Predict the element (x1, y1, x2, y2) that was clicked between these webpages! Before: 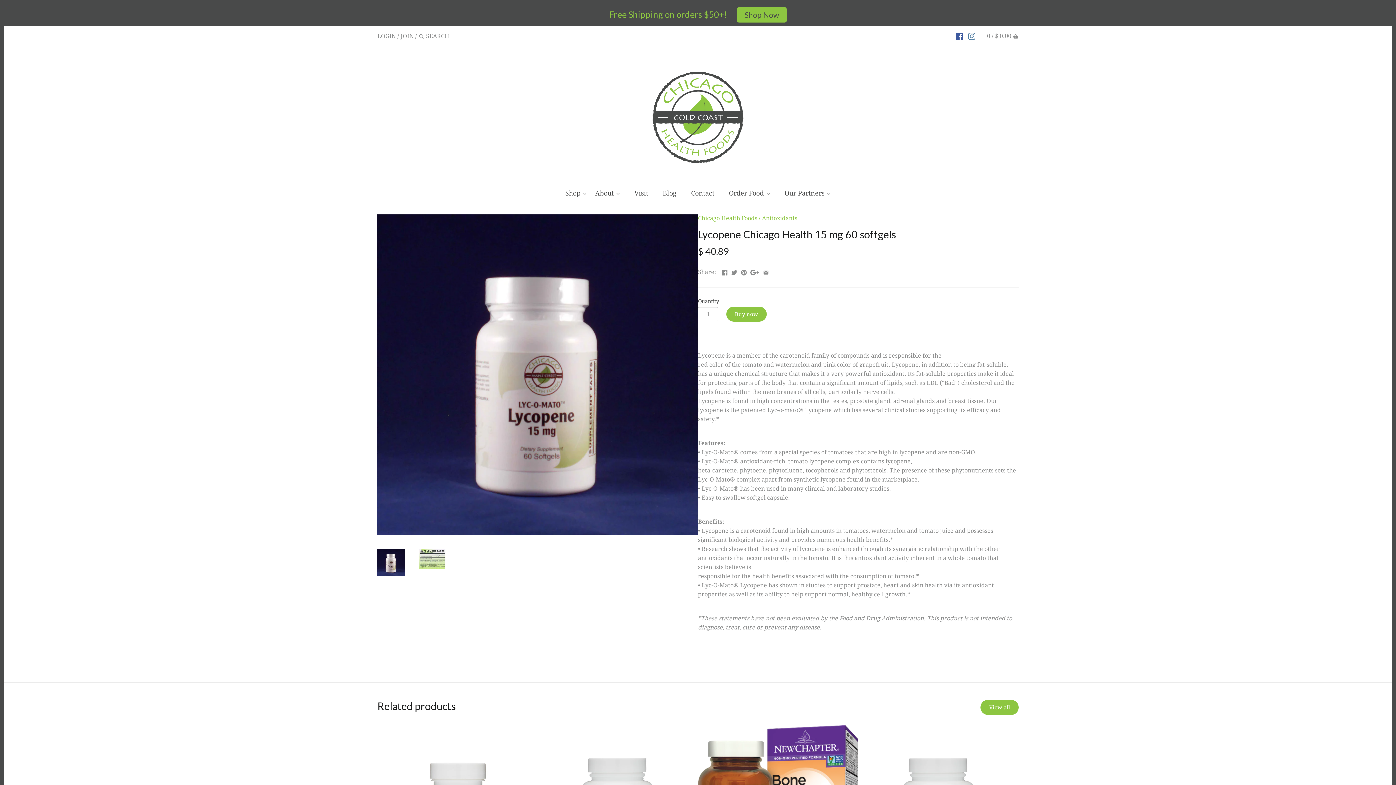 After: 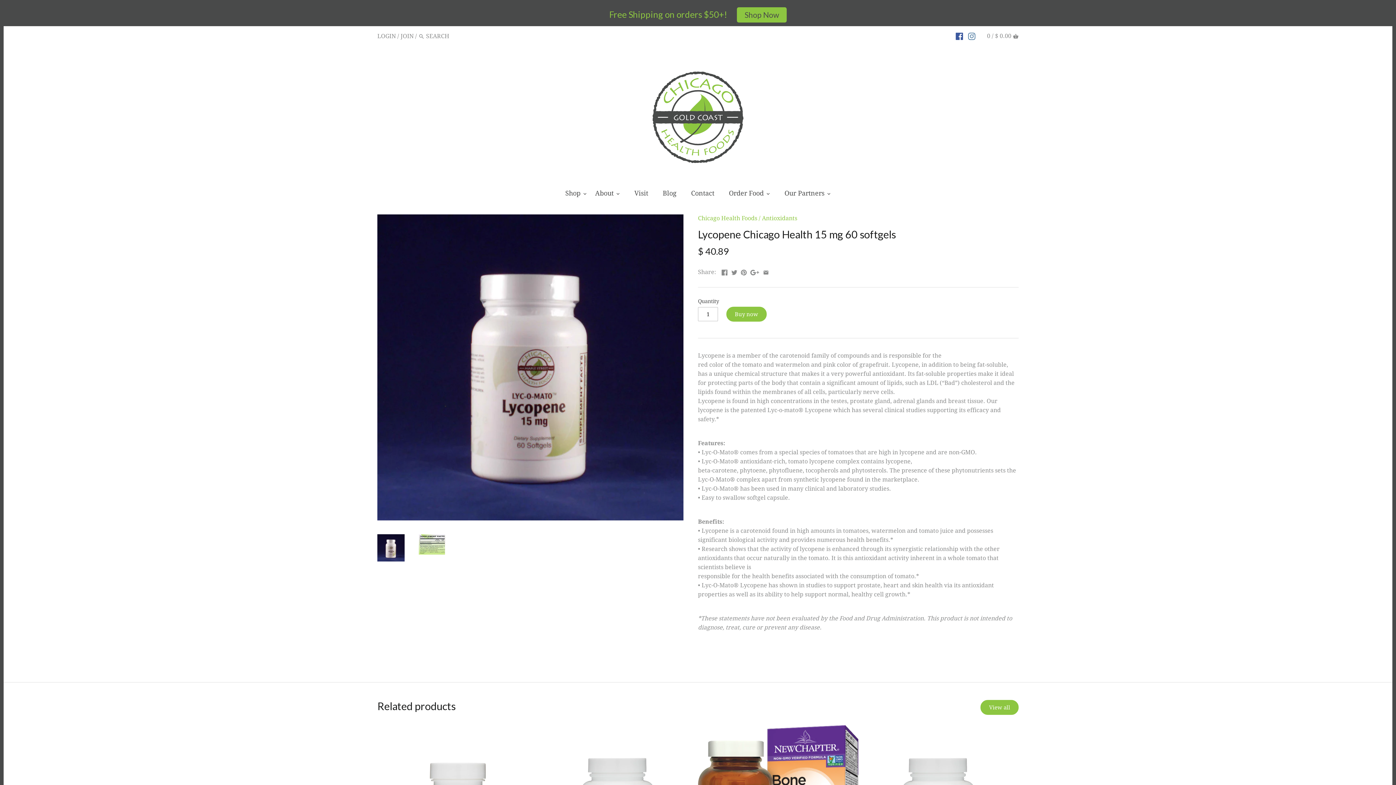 Action: bbox: (377, 548, 404, 576)